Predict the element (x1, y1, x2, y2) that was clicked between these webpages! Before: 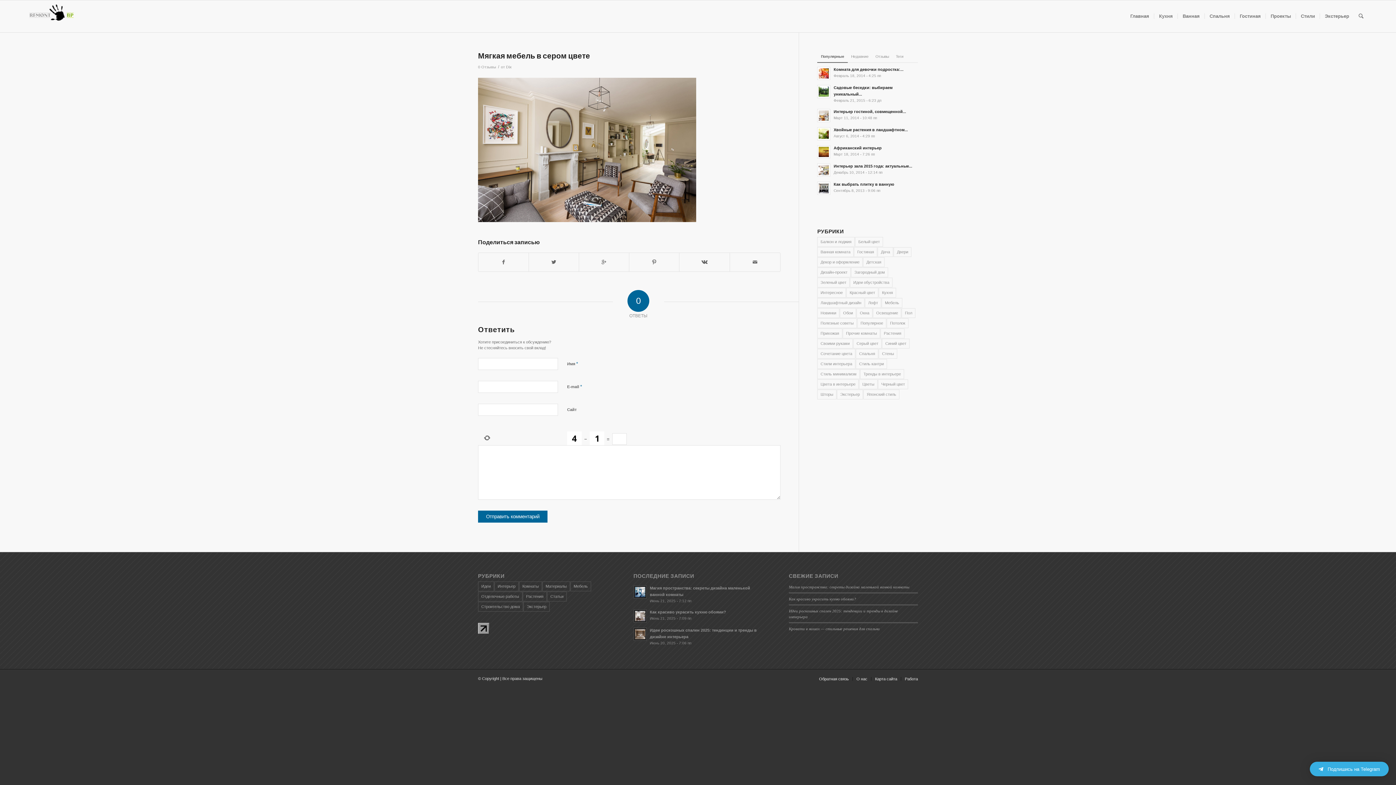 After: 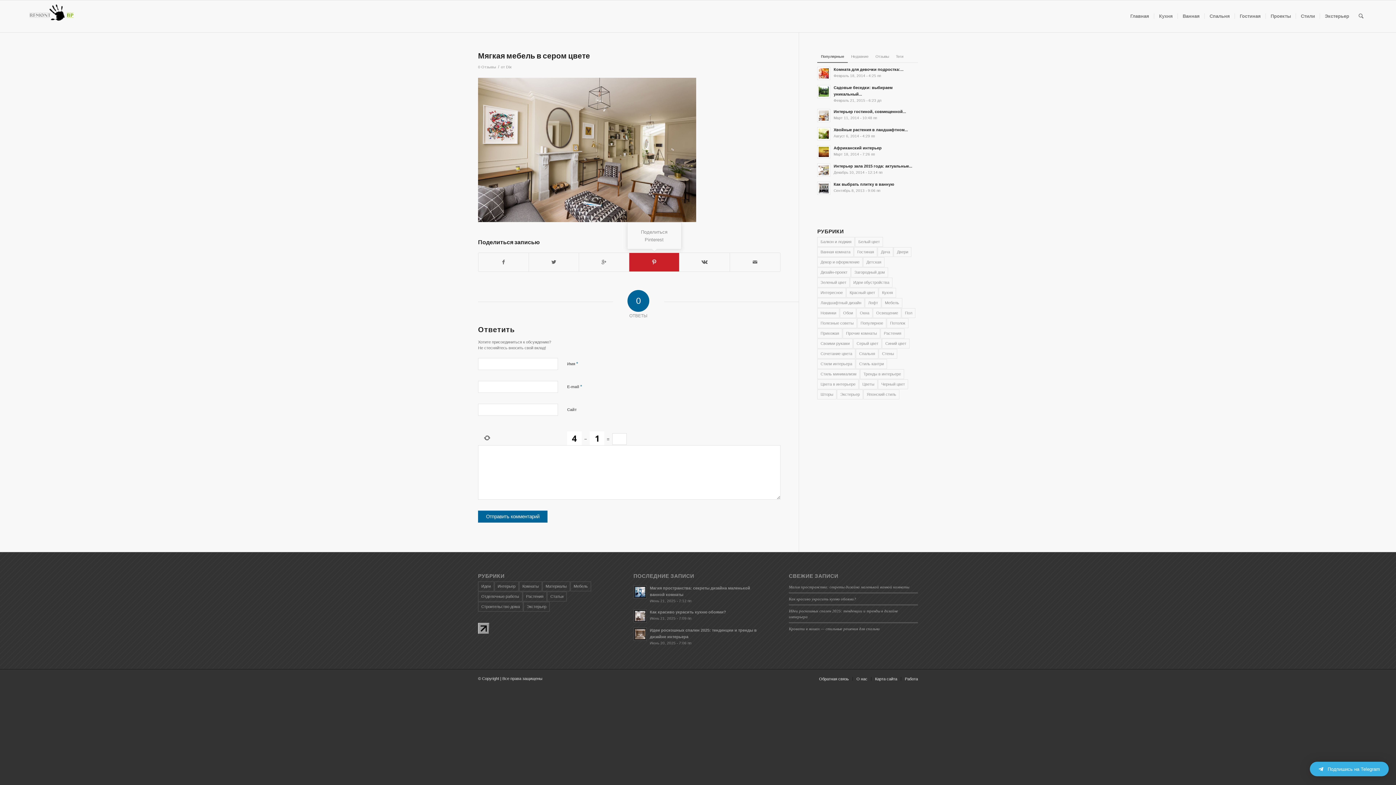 Action: bbox: (629, 253, 679, 271)